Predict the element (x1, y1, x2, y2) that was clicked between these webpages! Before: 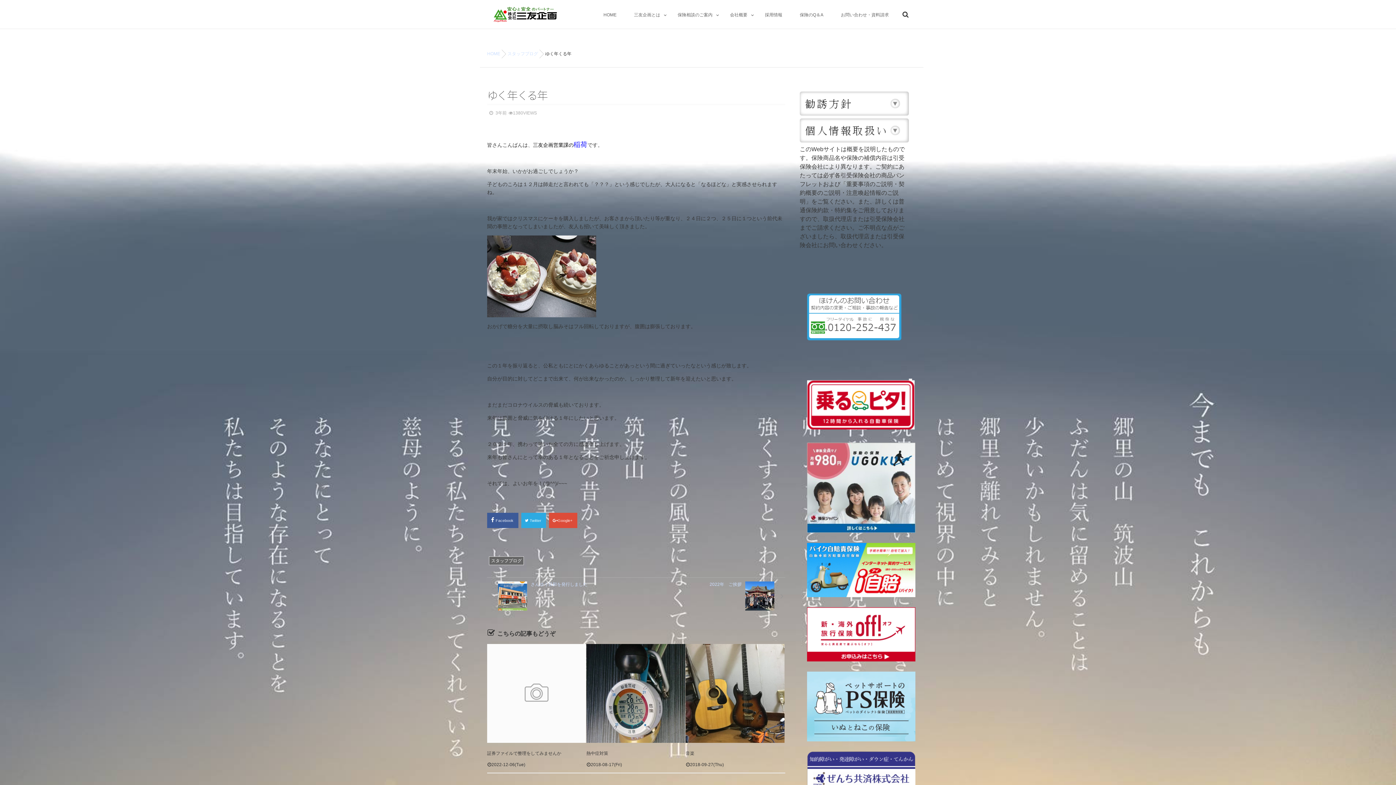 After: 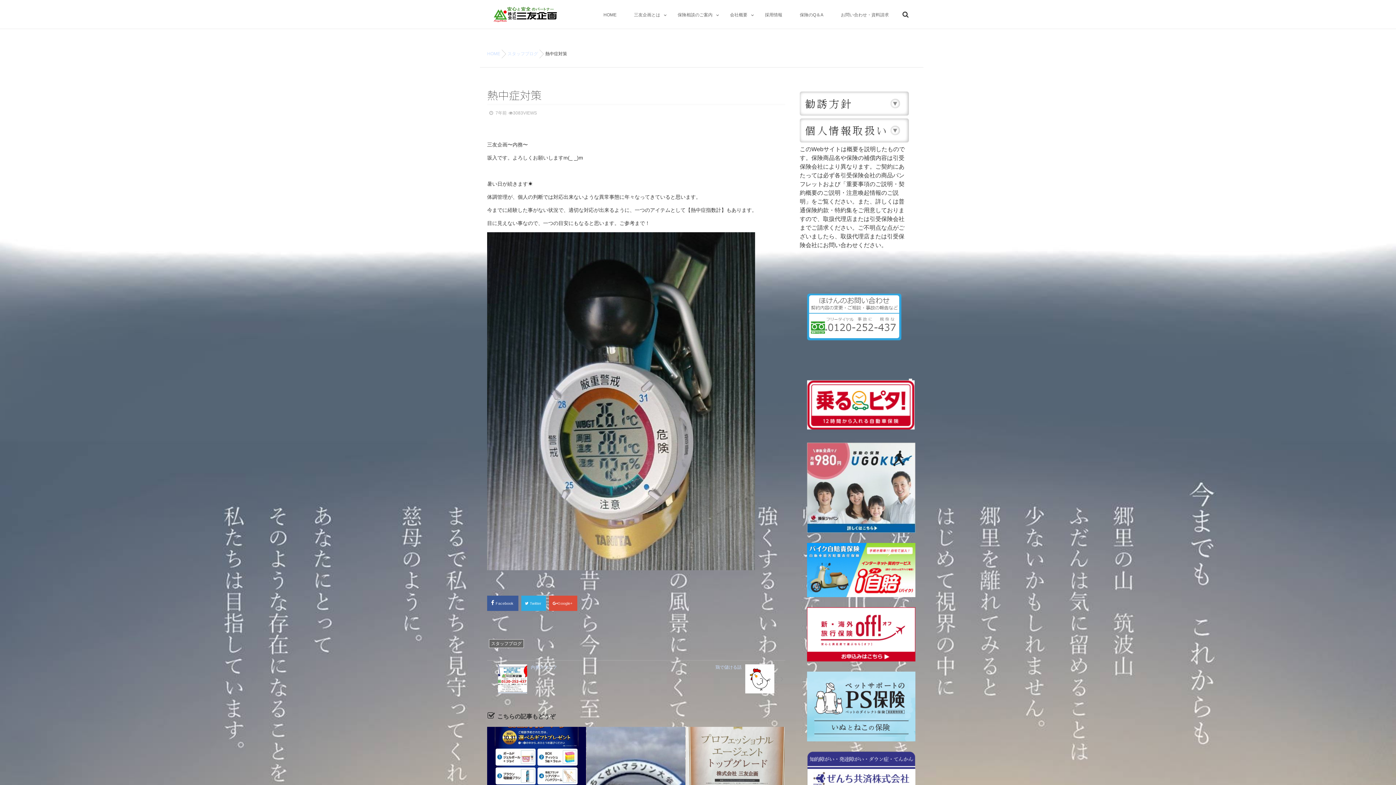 Action: label: 熱中症対策 bbox: (586, 751, 608, 756)